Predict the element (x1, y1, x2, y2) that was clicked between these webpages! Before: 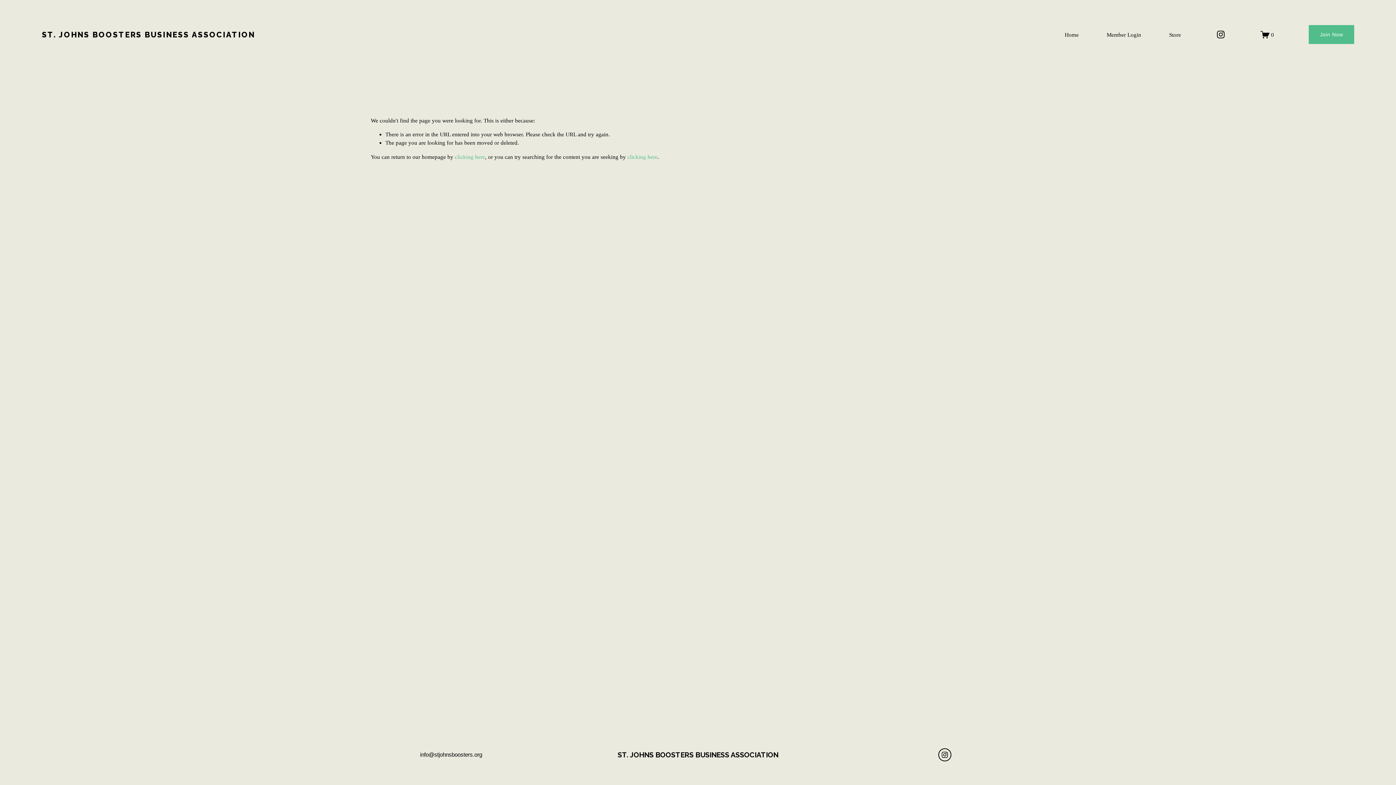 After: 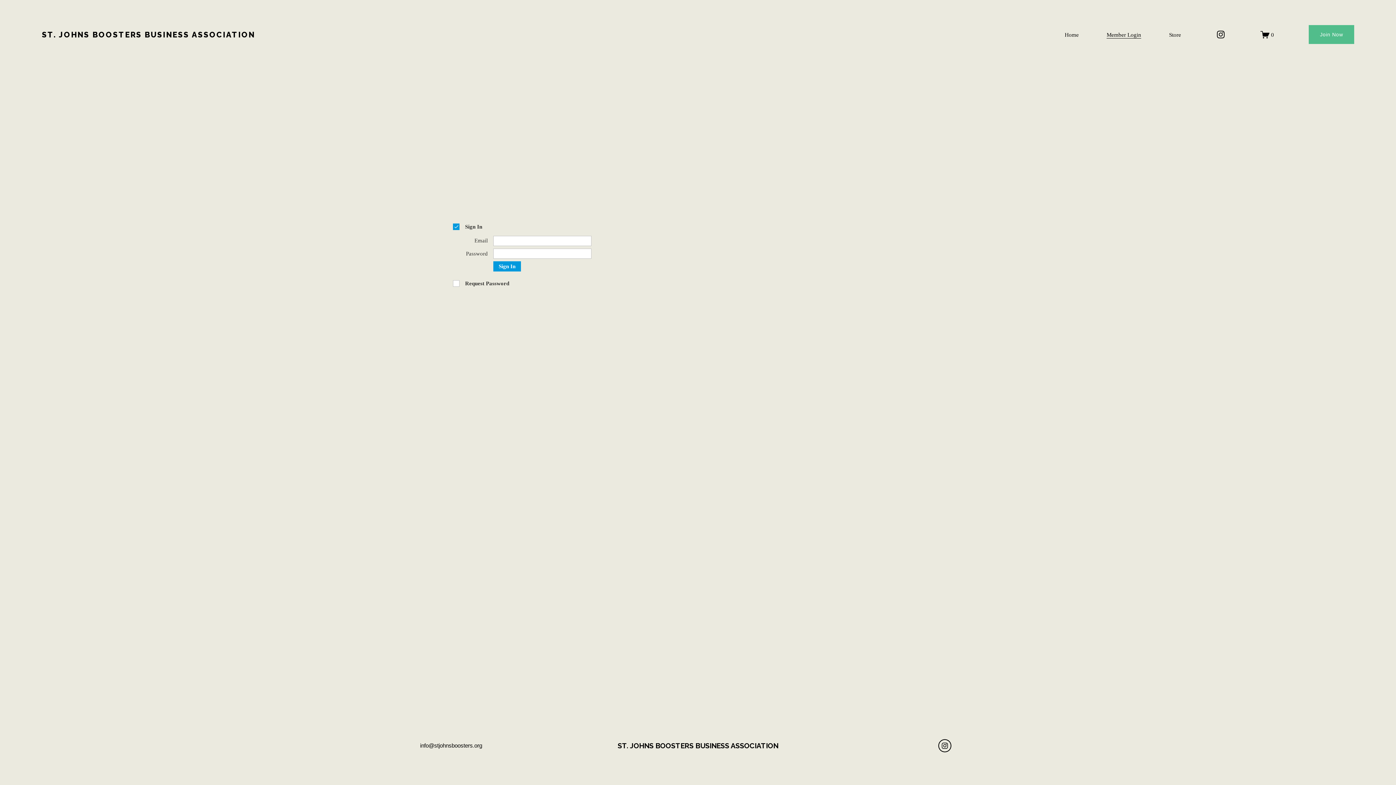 Action: bbox: (1106, 29, 1141, 39) label: Member Login